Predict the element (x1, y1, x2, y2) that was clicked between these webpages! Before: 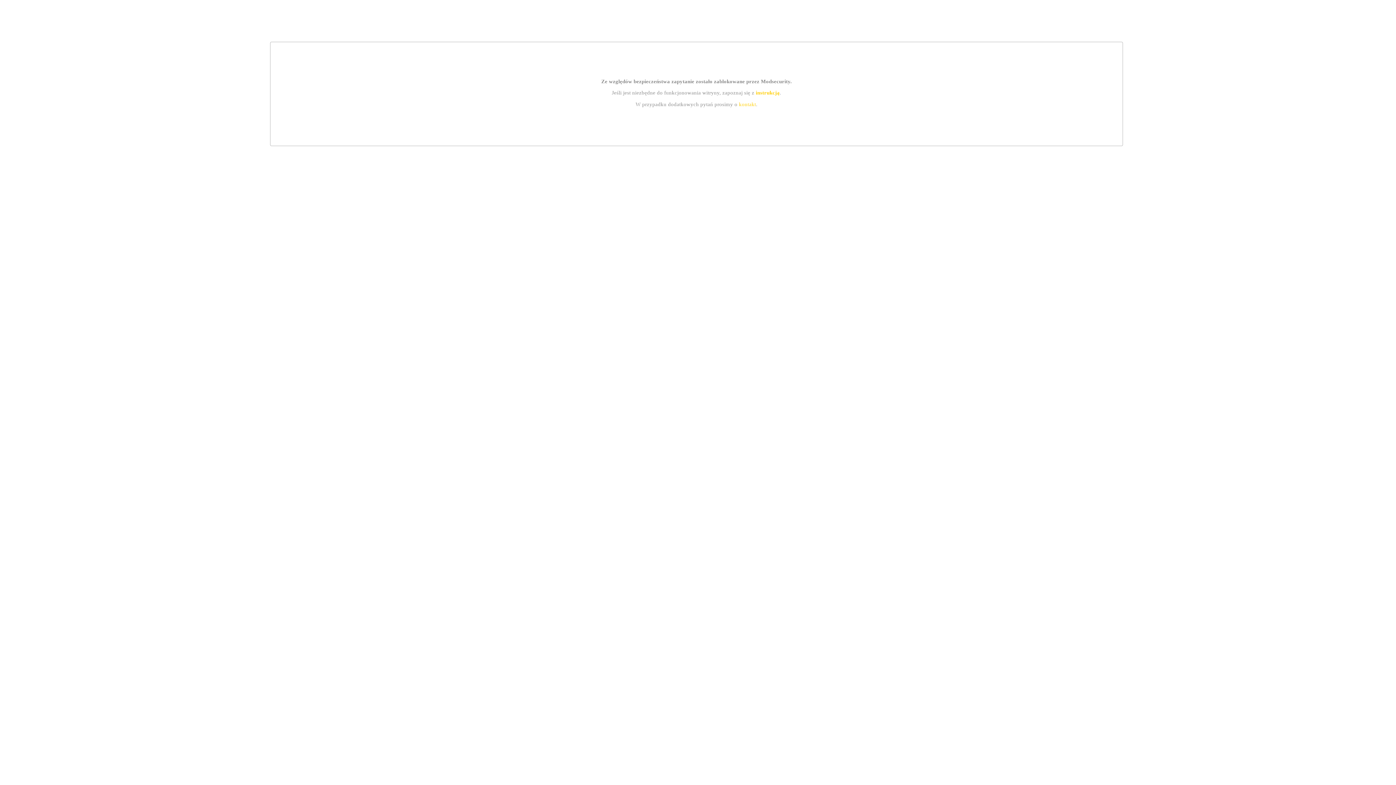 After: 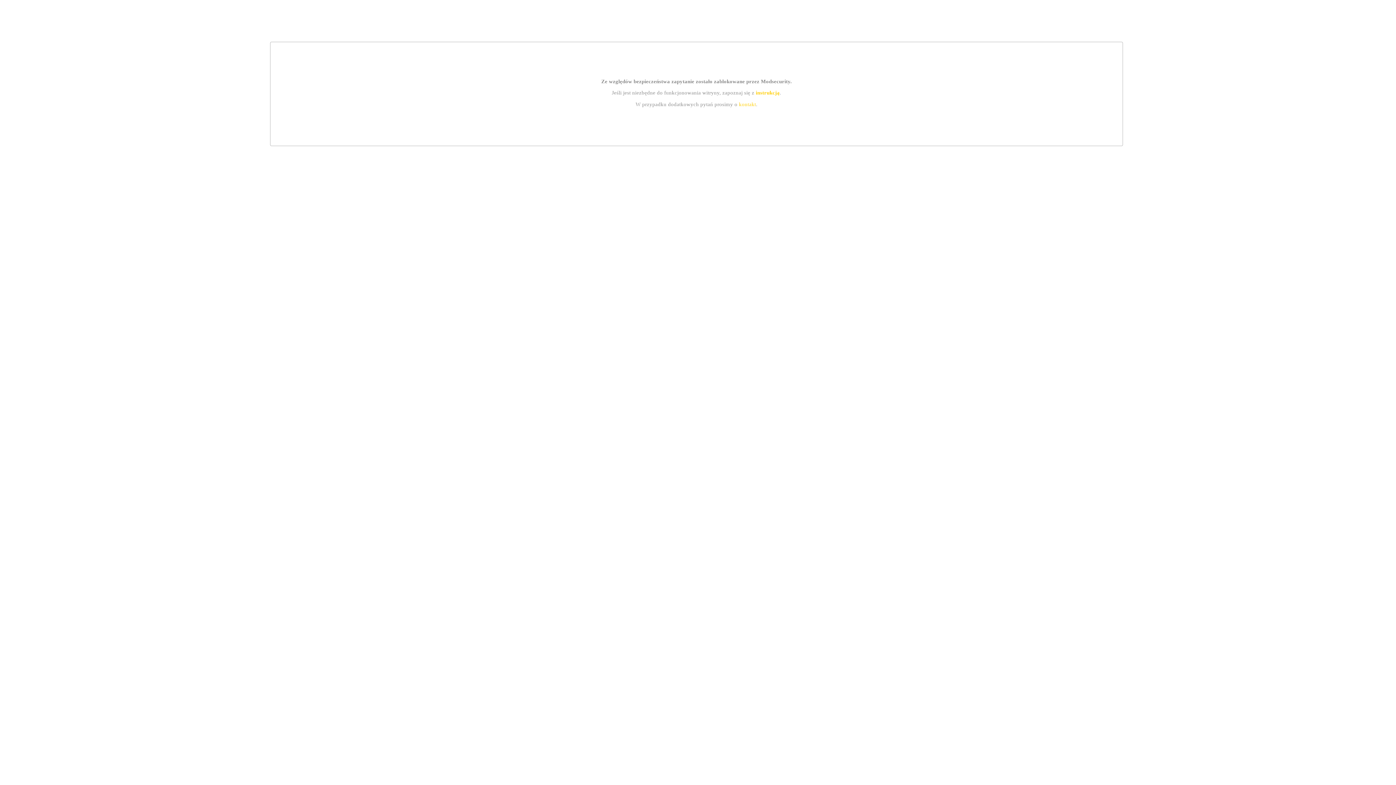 Action: bbox: (755, 89, 779, 95) label: instrukcją